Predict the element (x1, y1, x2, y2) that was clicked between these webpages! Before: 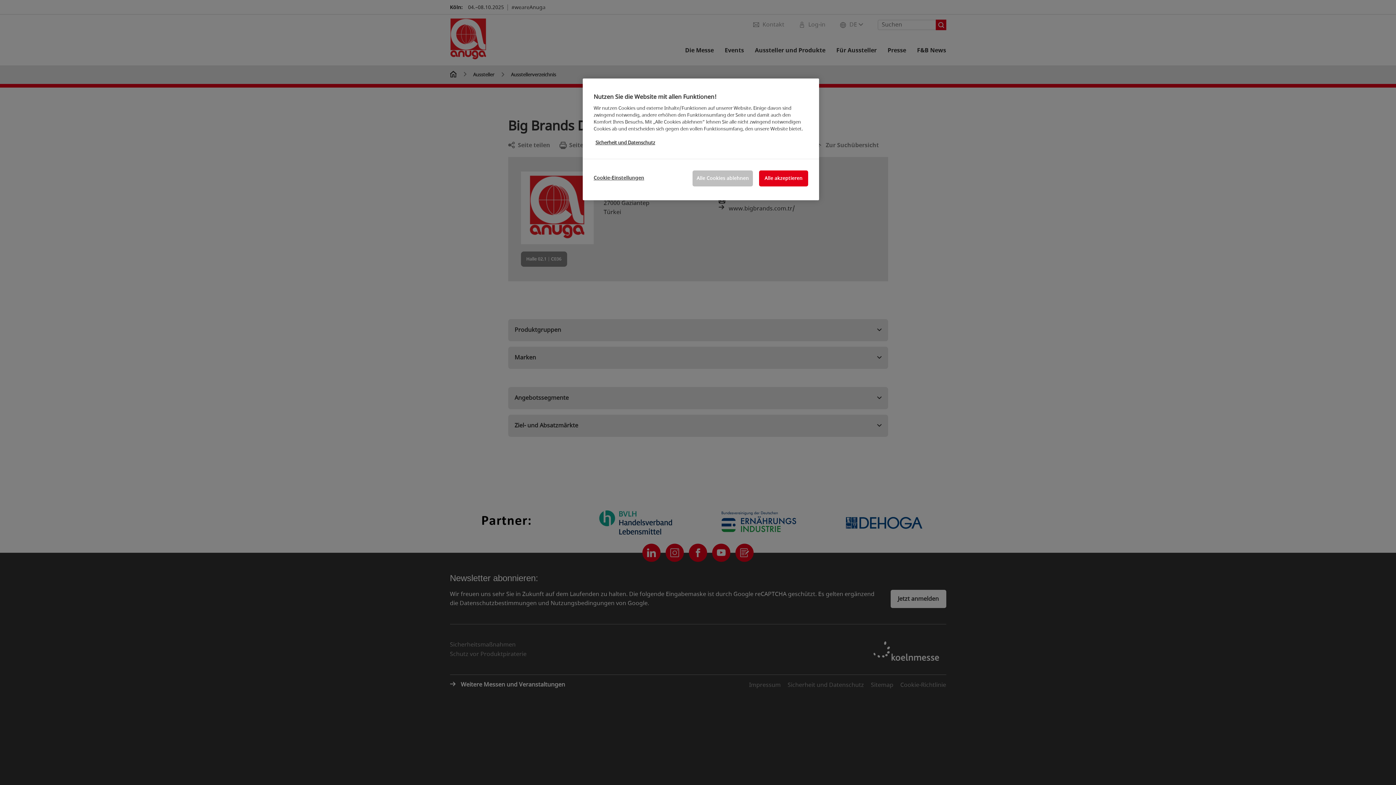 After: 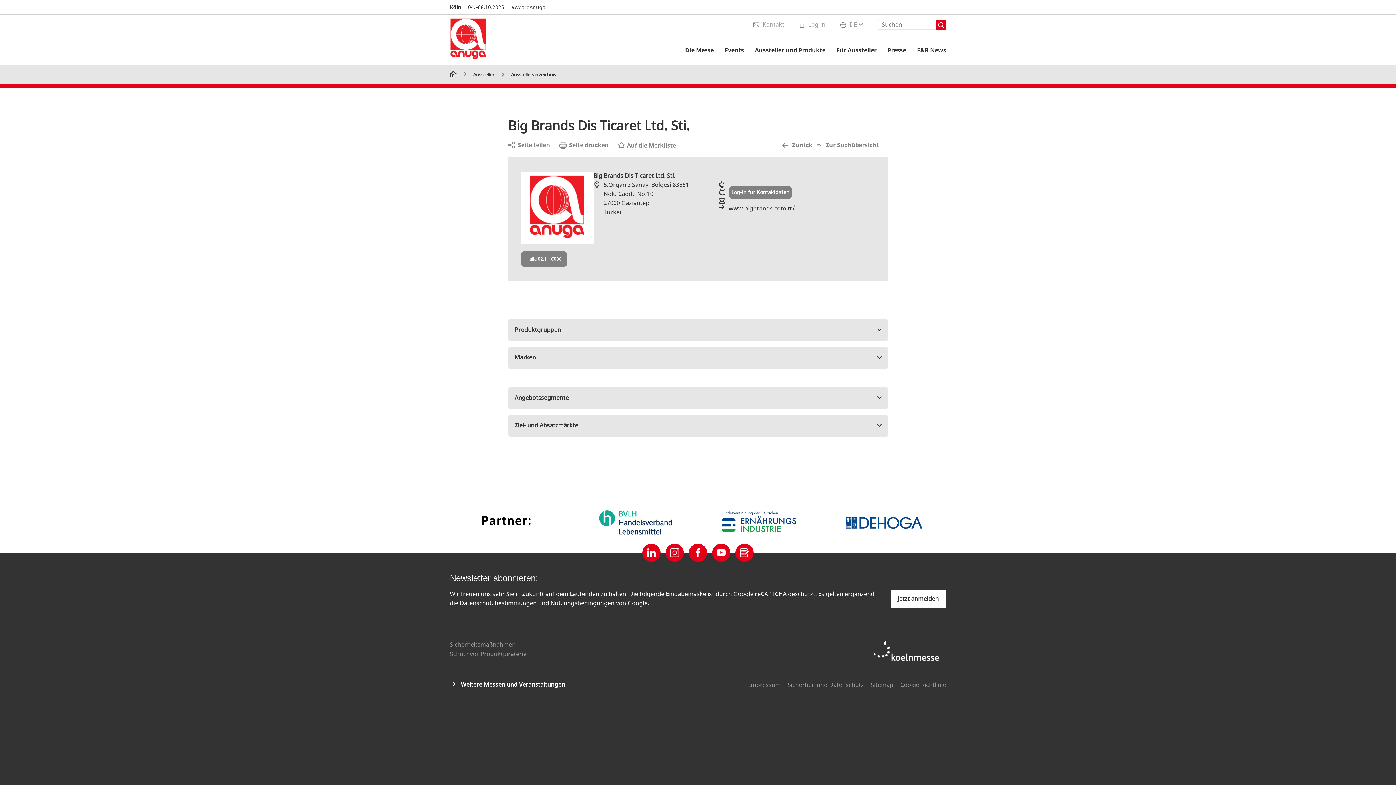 Action: label: Alle akzeptieren bbox: (759, 170, 808, 186)